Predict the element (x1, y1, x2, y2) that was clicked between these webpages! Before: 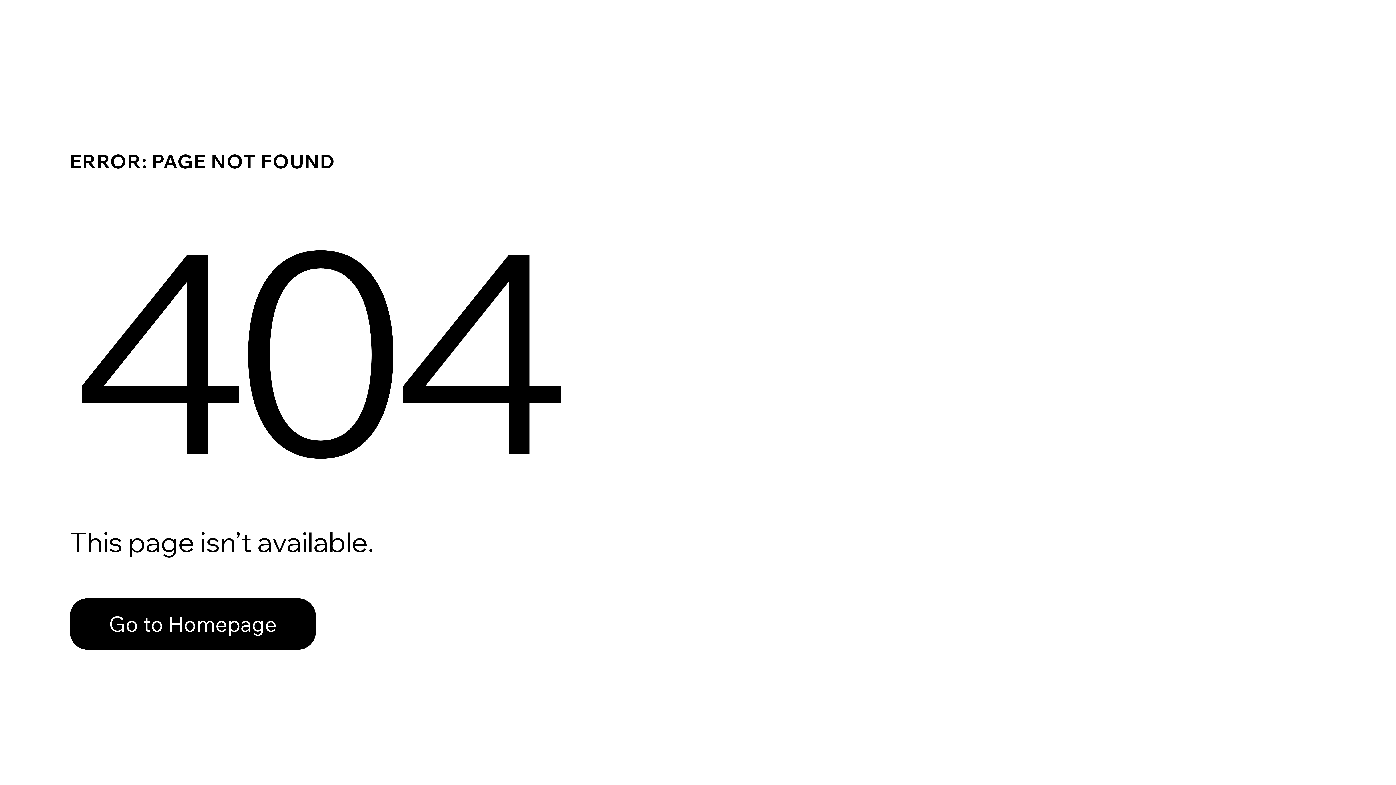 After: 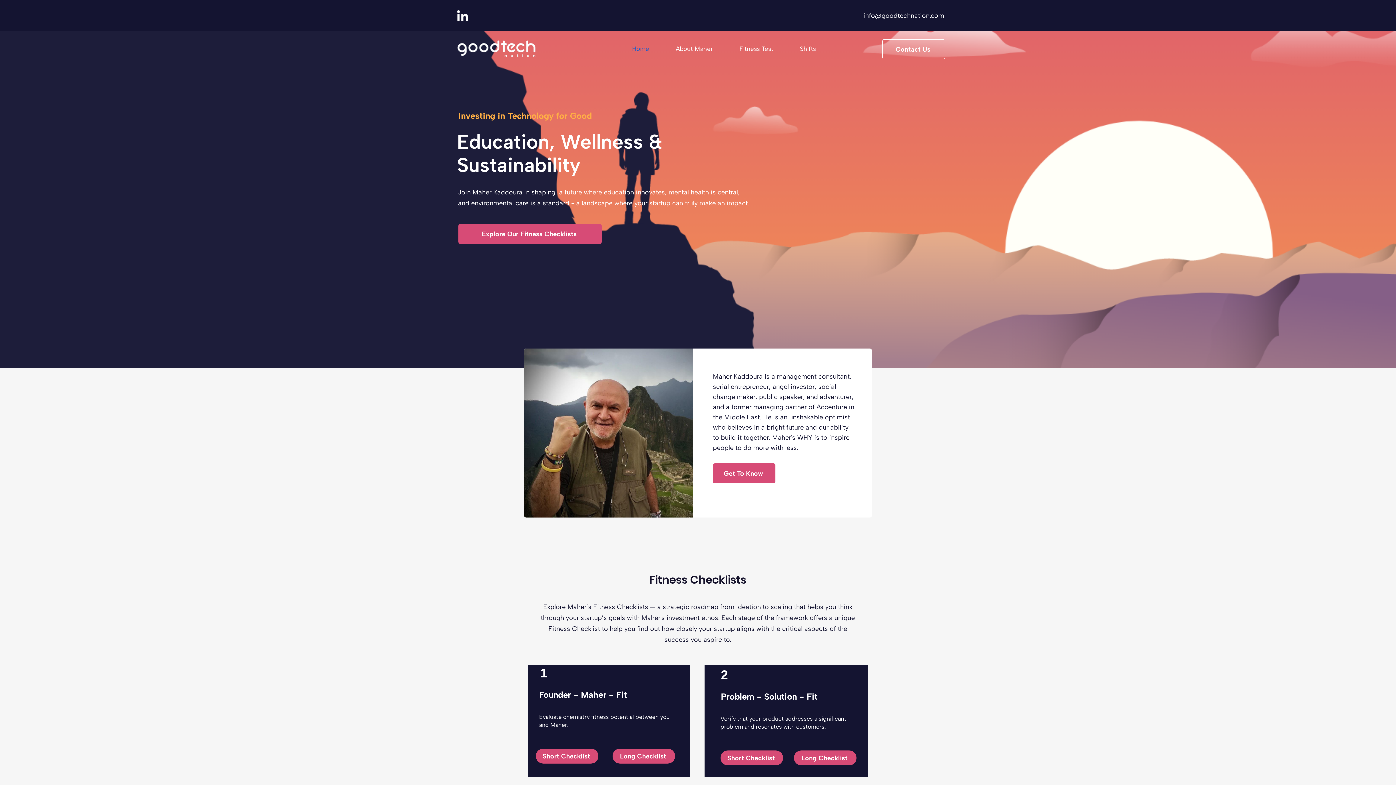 Action: bbox: (69, 582, 768, 659) label: Go to Homepage